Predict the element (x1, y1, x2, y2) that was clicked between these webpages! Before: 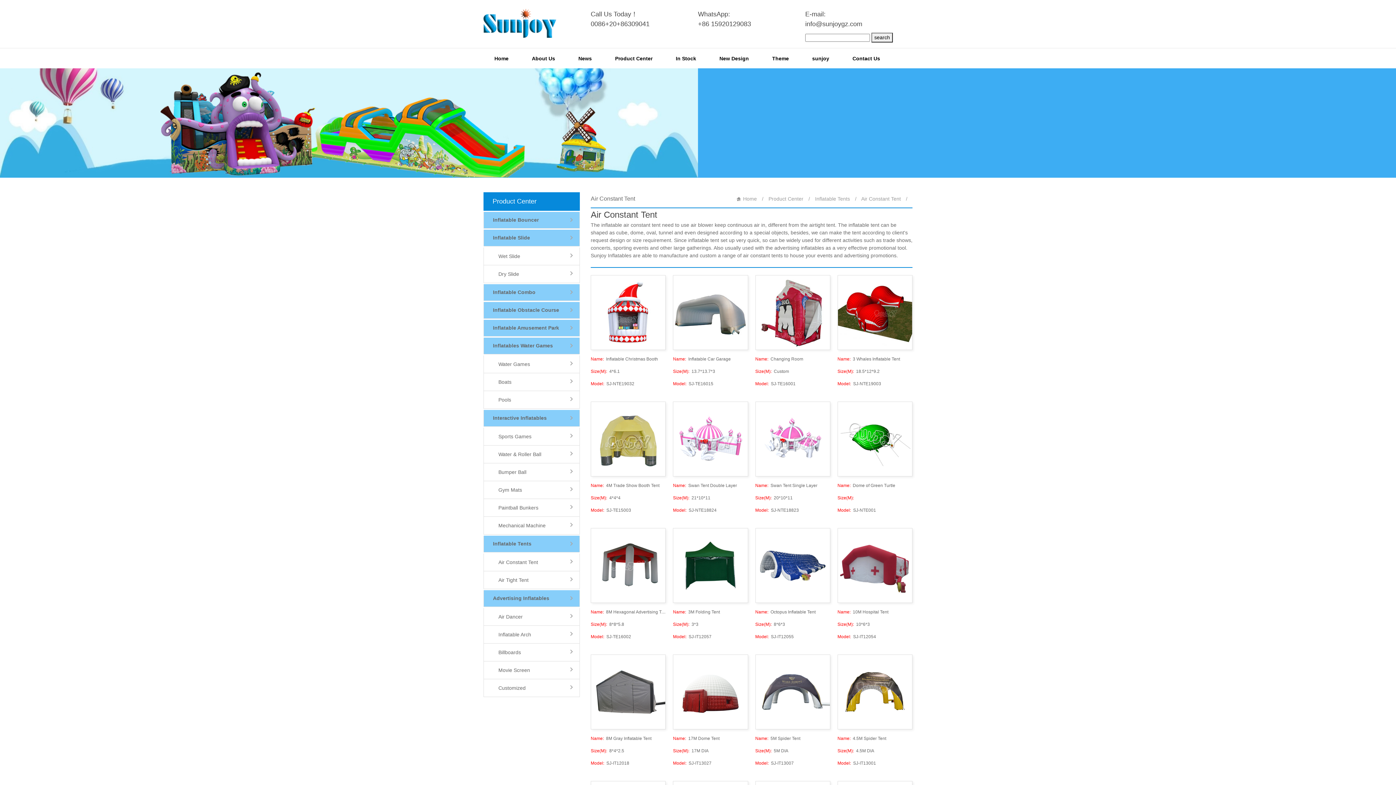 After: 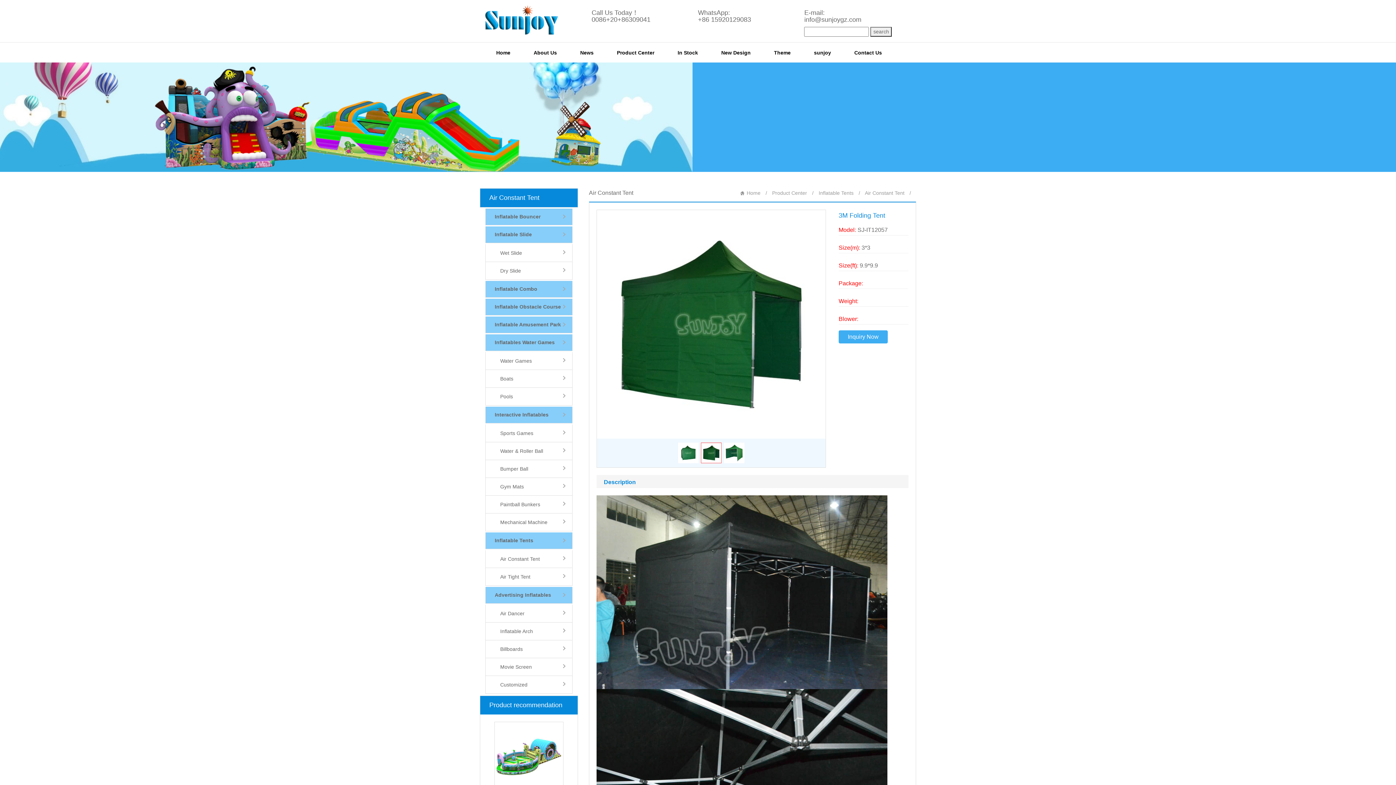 Action: bbox: (673, 609, 748, 615) label: Name:  3M Folding Tent